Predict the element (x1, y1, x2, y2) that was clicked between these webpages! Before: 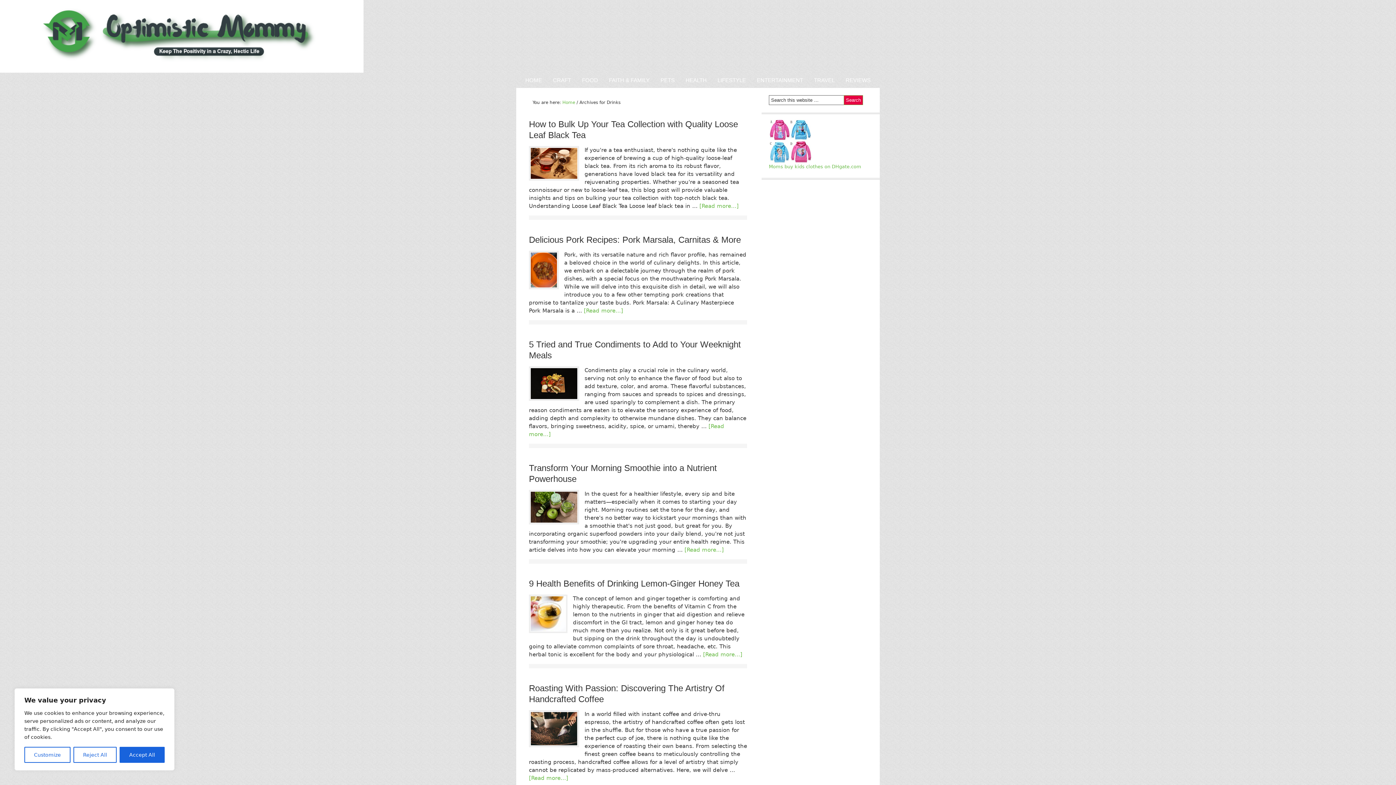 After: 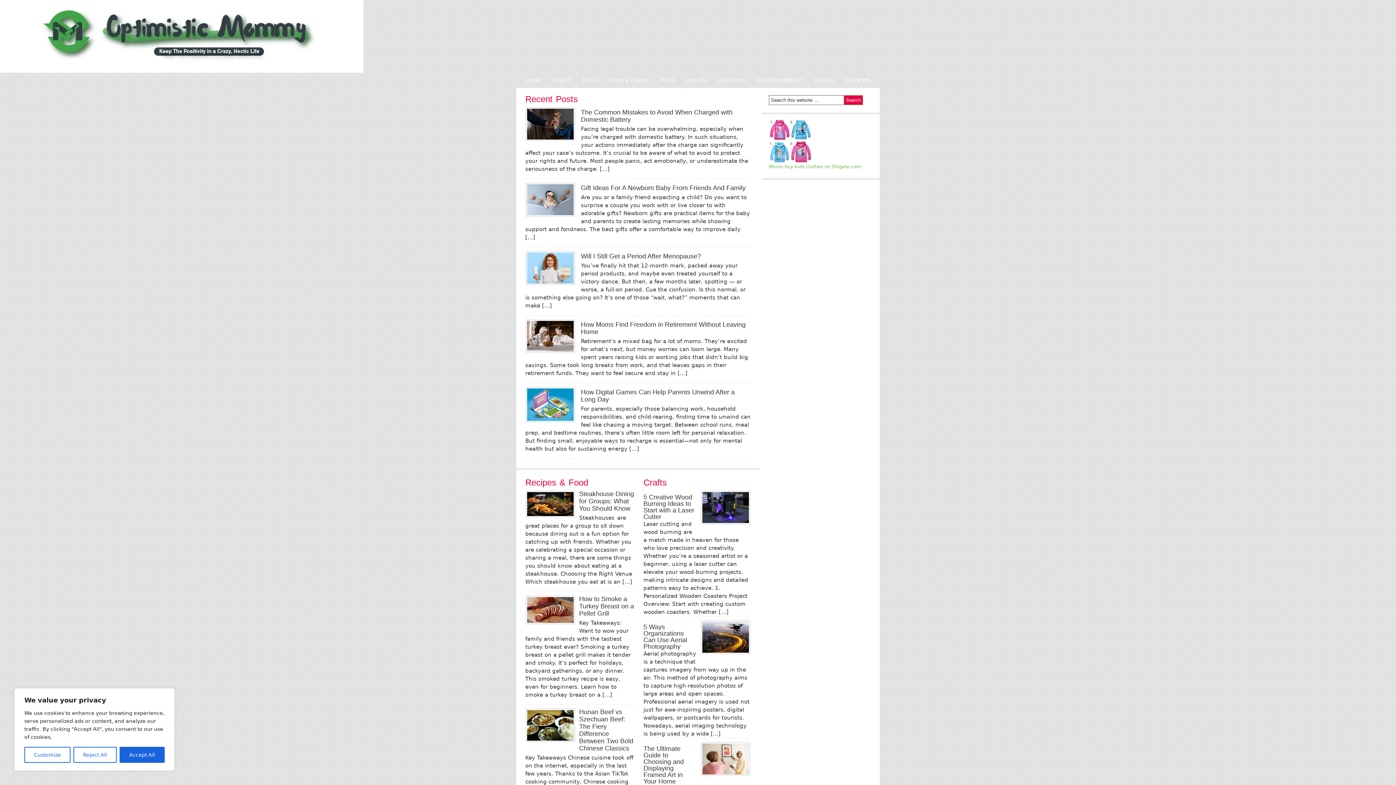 Action: label: Home bbox: (562, 100, 575, 105)